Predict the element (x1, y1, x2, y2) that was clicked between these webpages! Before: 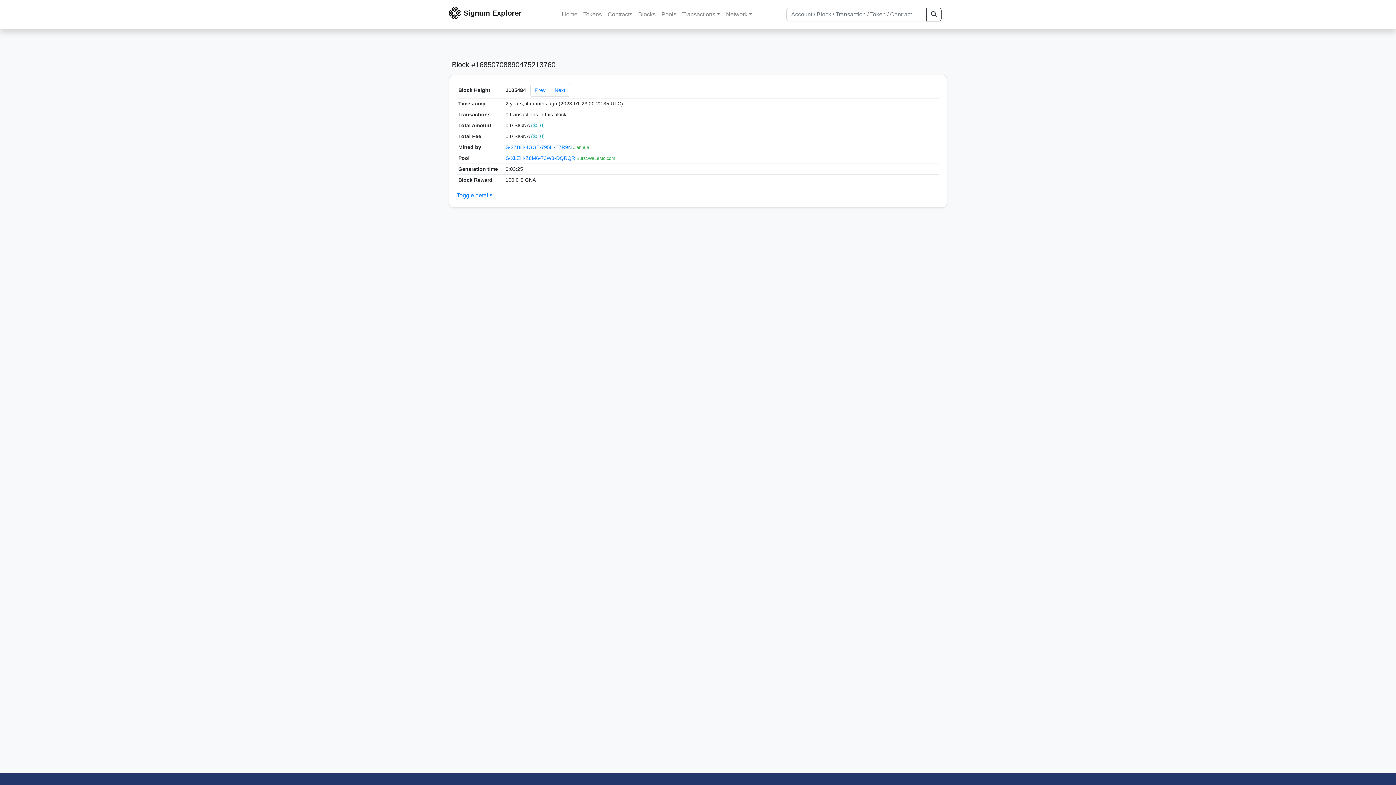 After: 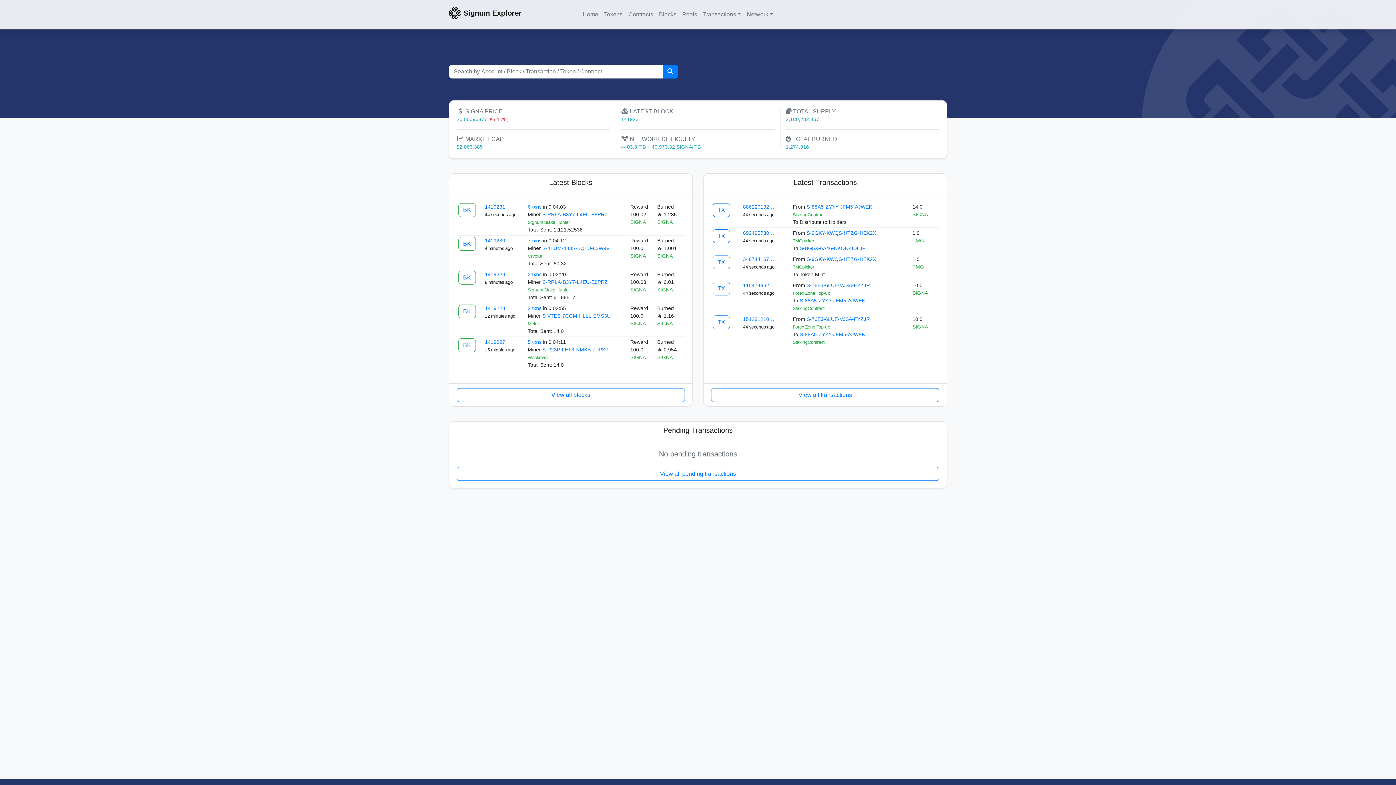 Action: bbox: (559, 7, 580, 21) label: Home